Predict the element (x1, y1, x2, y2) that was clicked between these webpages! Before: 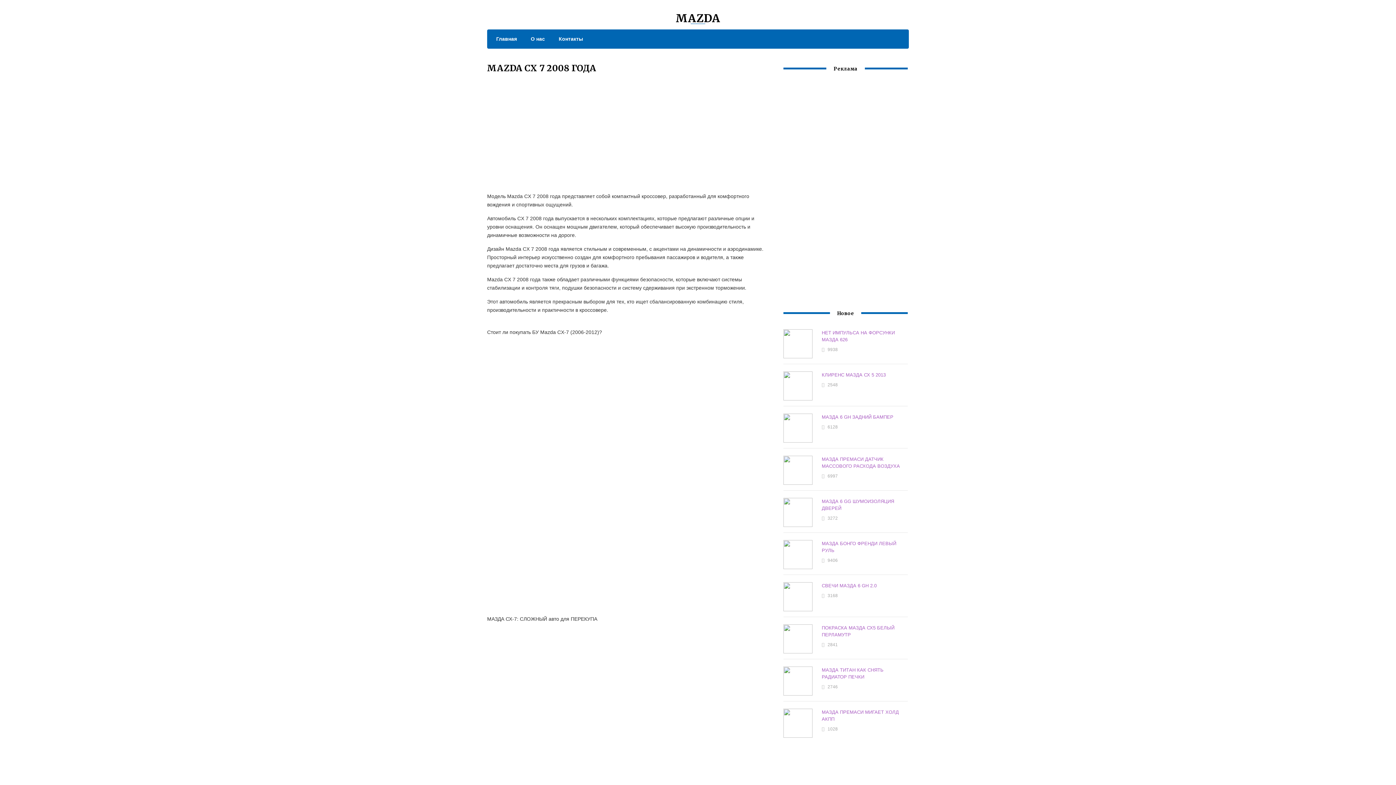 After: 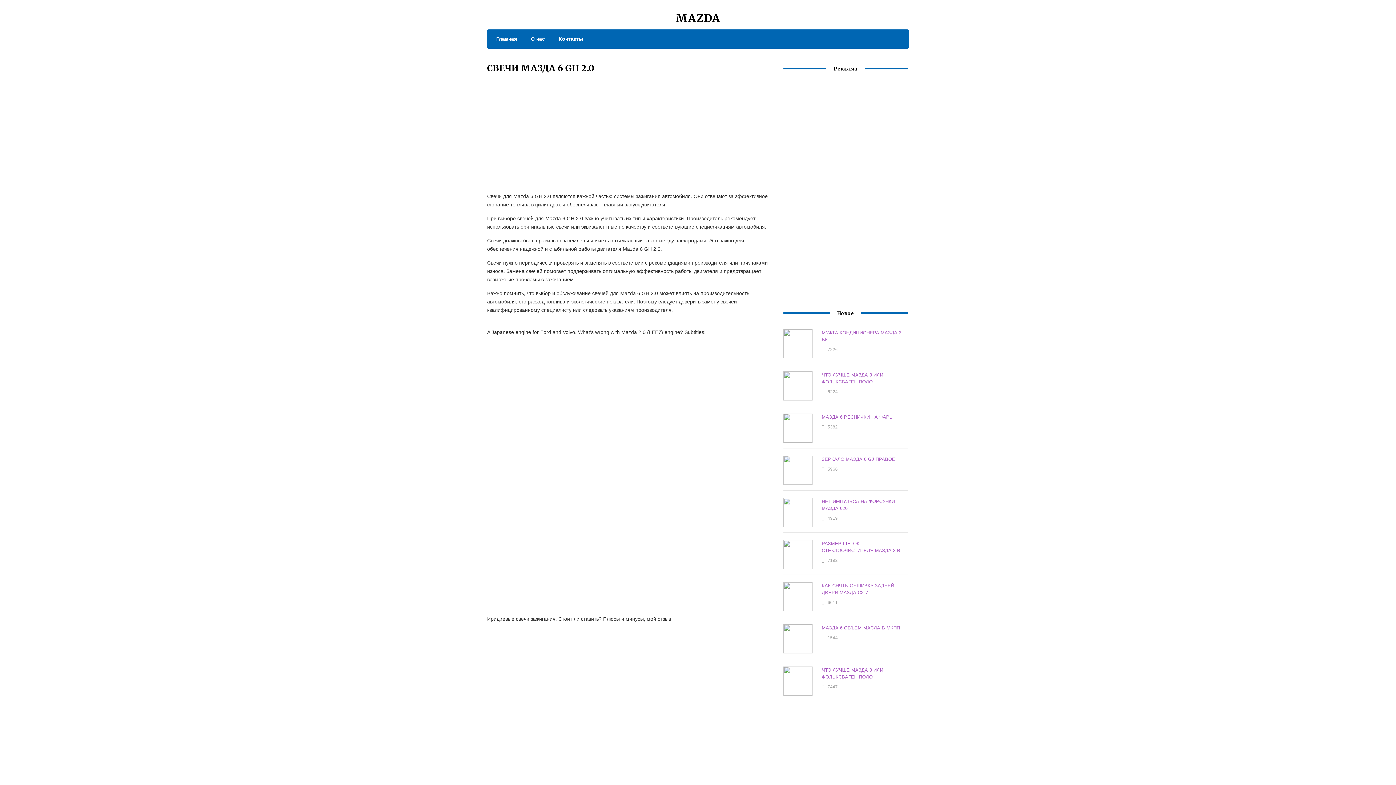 Action: bbox: (821, 583, 876, 588) label: СВЕЧИ МАЗДА 6 GH 2.0